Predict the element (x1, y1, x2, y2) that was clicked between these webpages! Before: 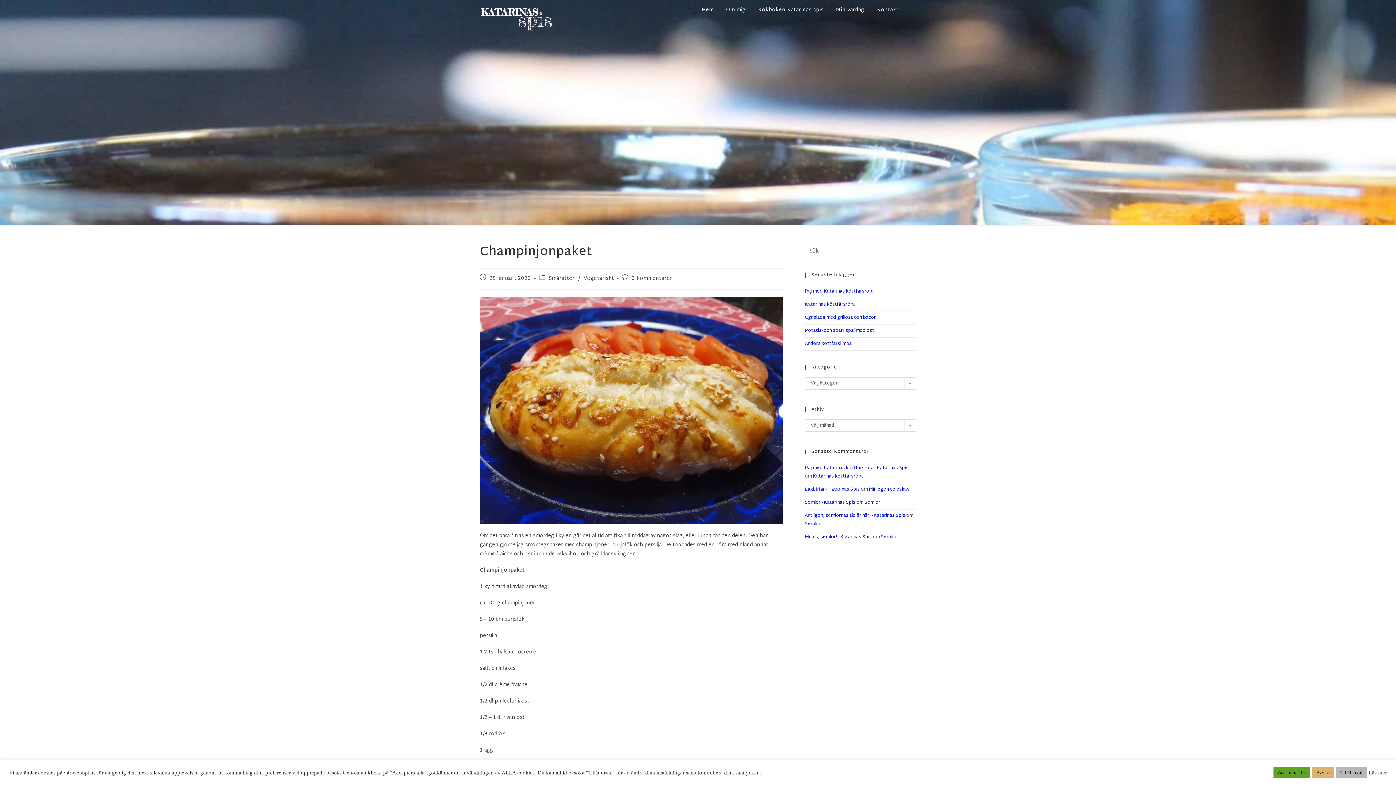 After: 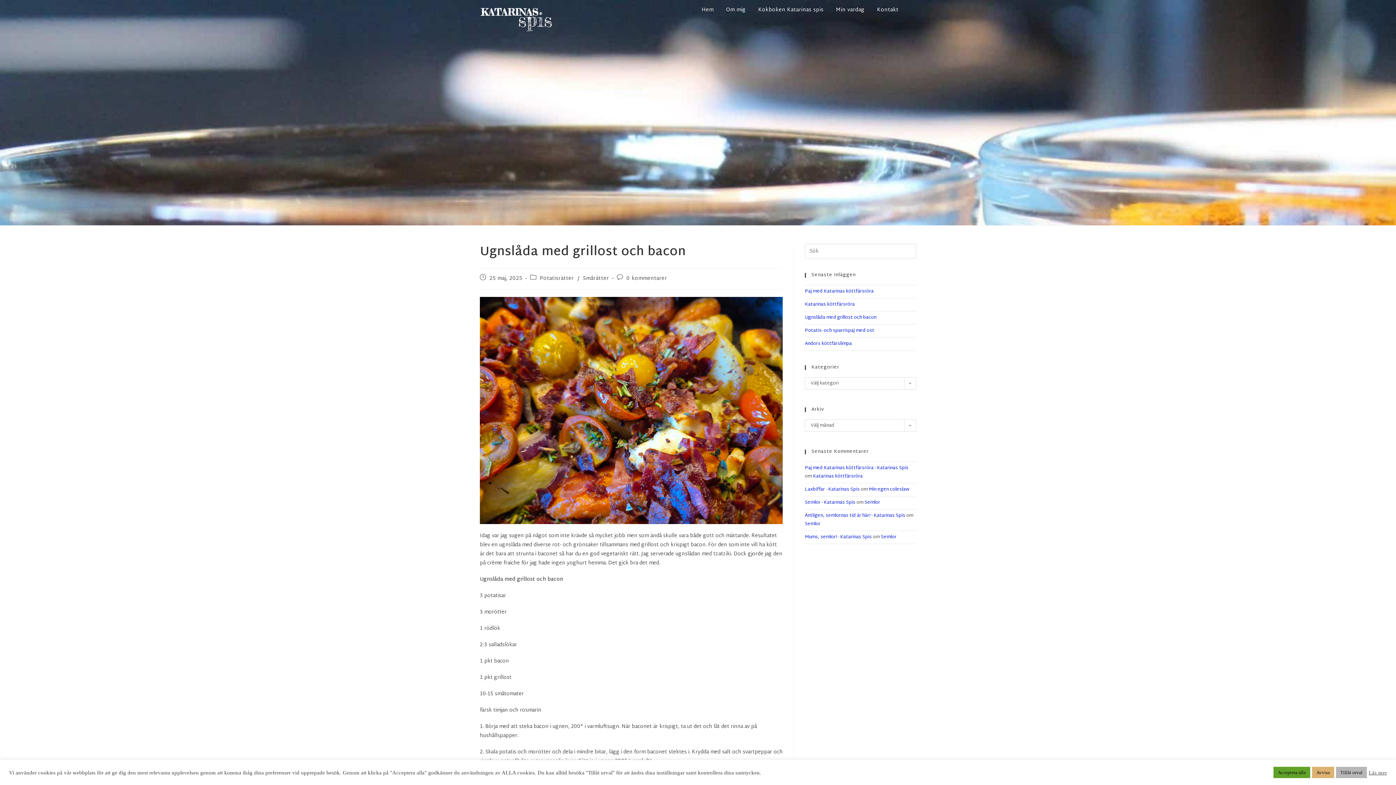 Action: bbox: (805, 313, 876, 322) label: Ugnslåda med grillost och bacon